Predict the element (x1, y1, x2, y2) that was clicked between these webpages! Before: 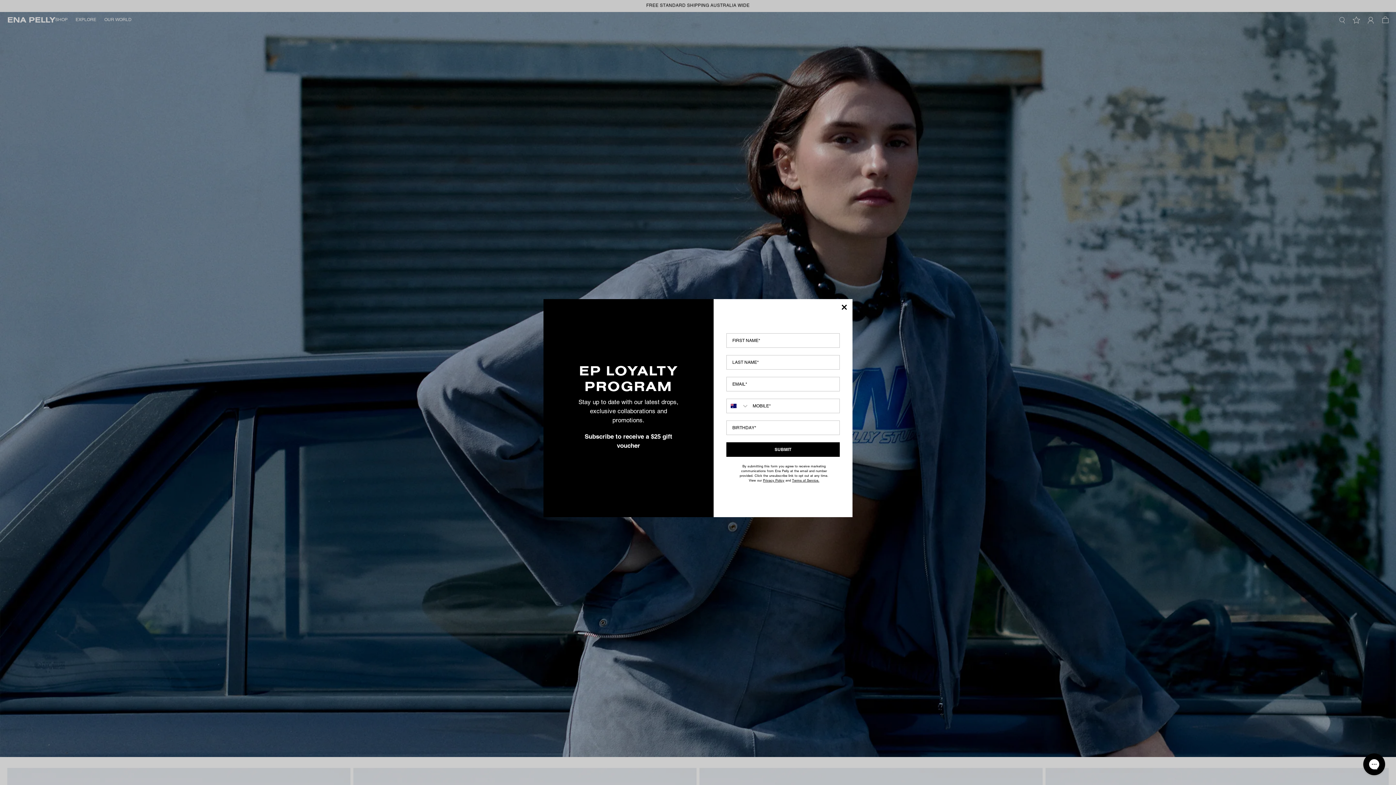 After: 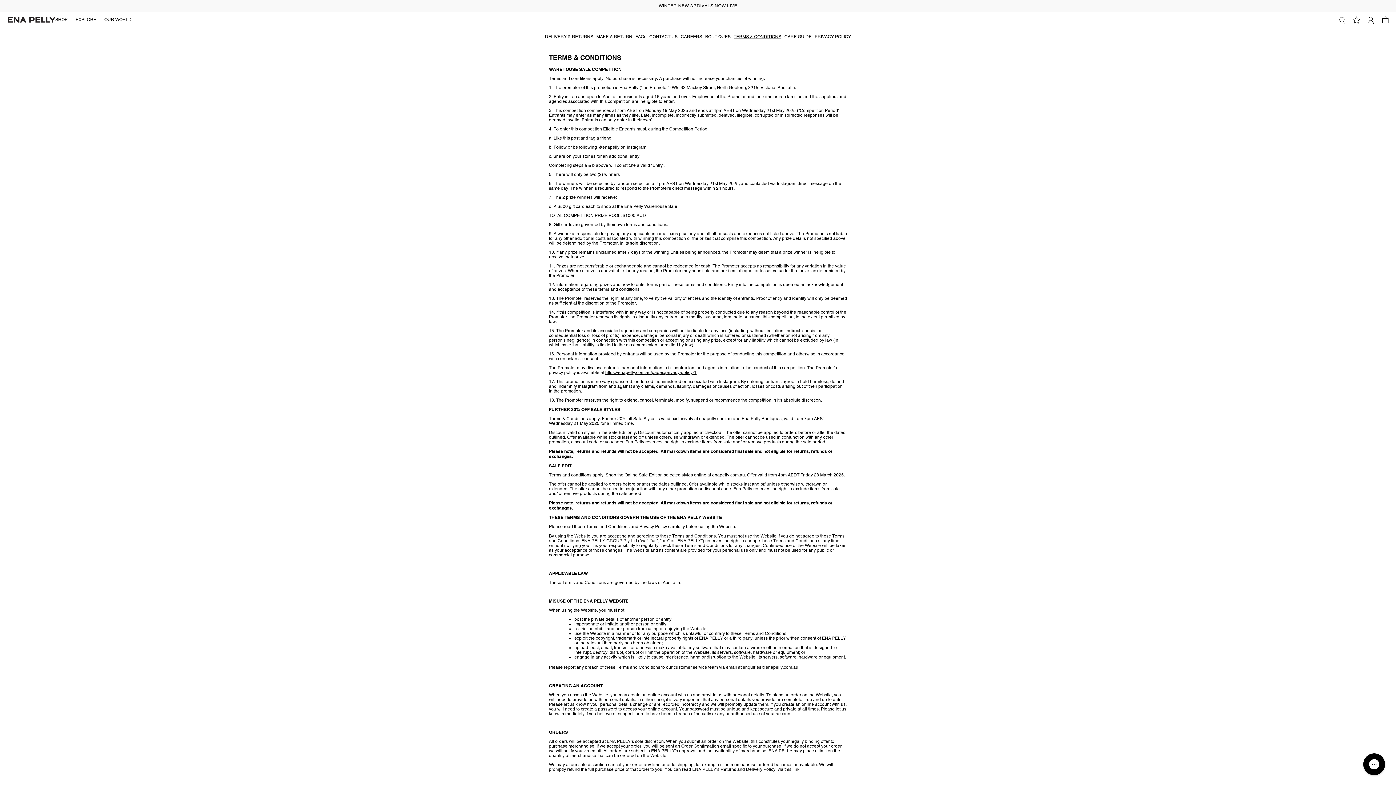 Action: label: Terms of Service. bbox: (792, 478, 819, 482)